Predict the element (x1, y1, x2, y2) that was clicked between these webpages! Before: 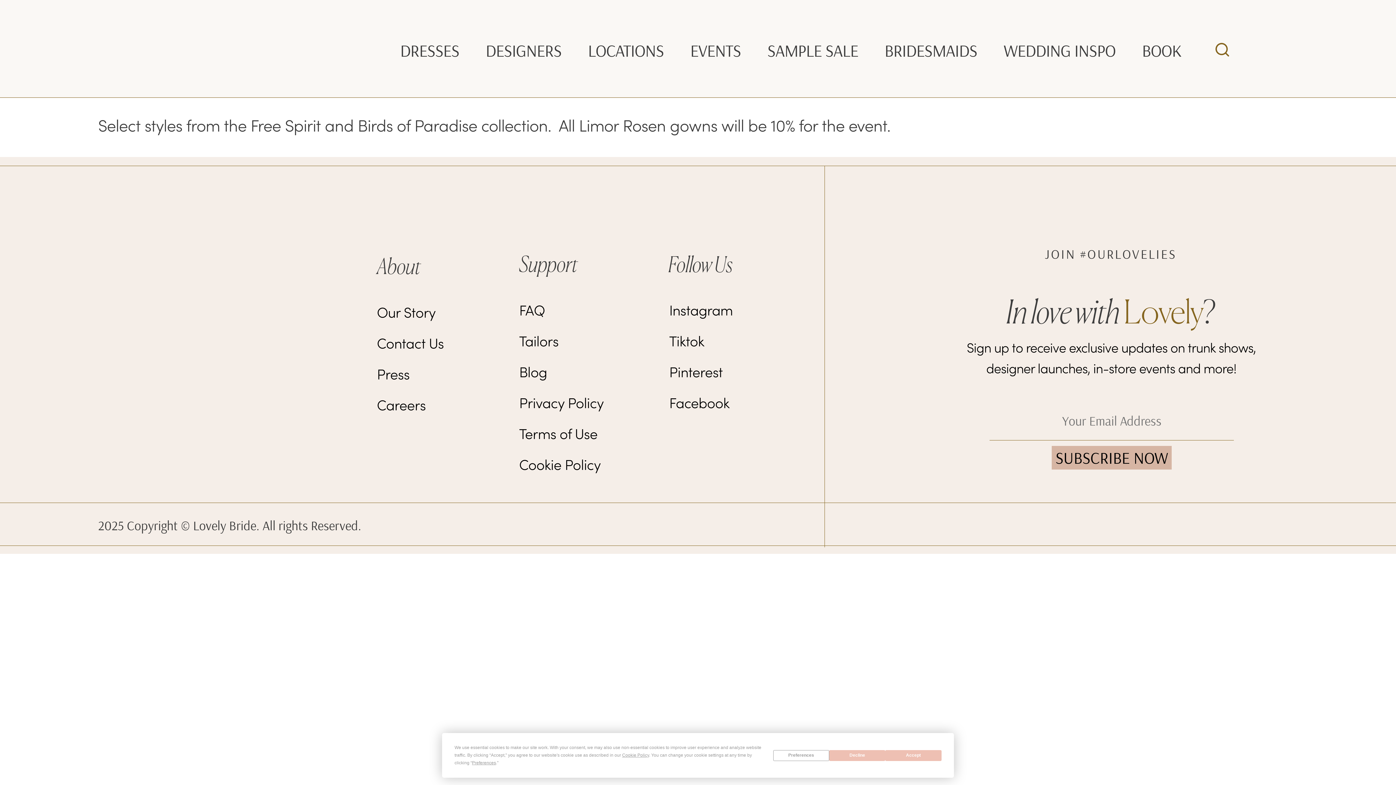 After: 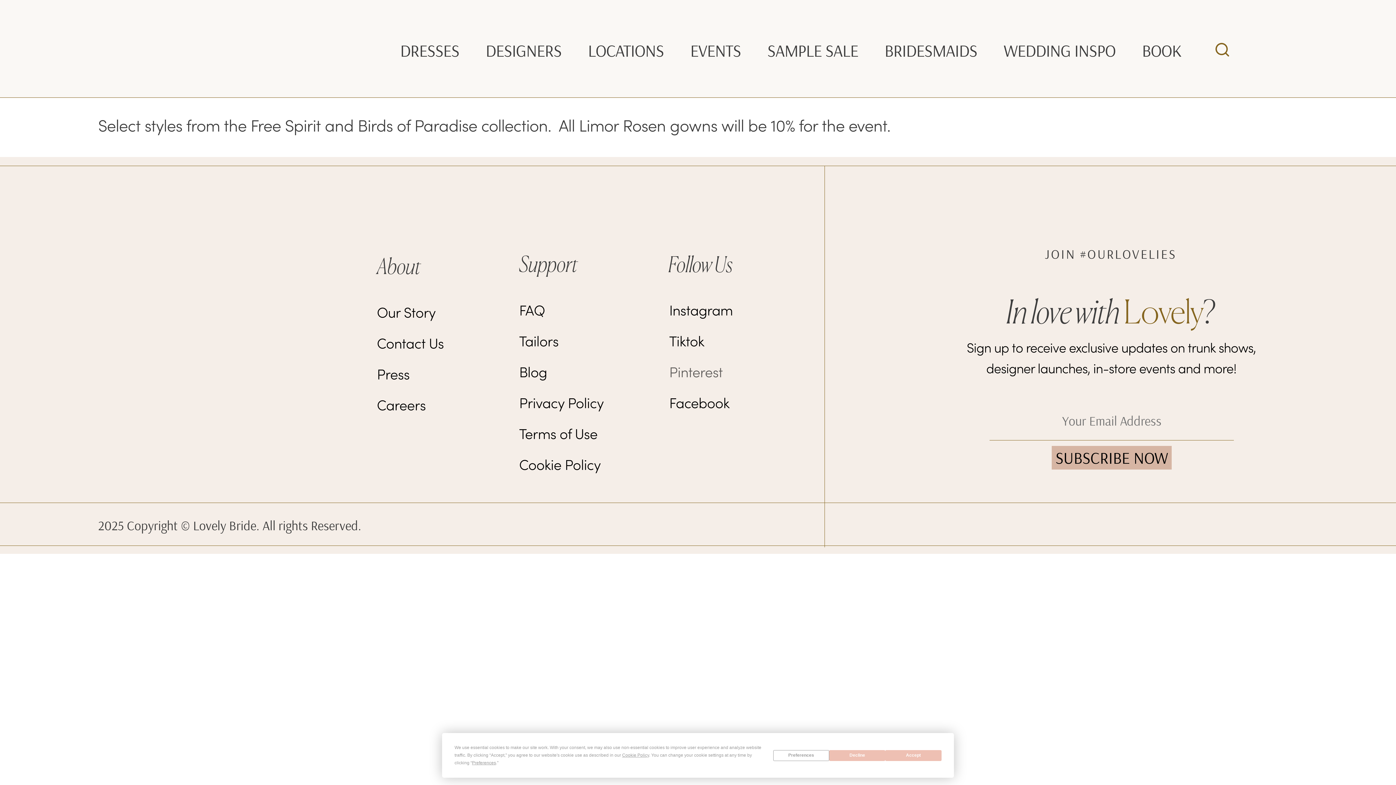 Action: label: Pinterest bbox: (669, 367, 722, 380)